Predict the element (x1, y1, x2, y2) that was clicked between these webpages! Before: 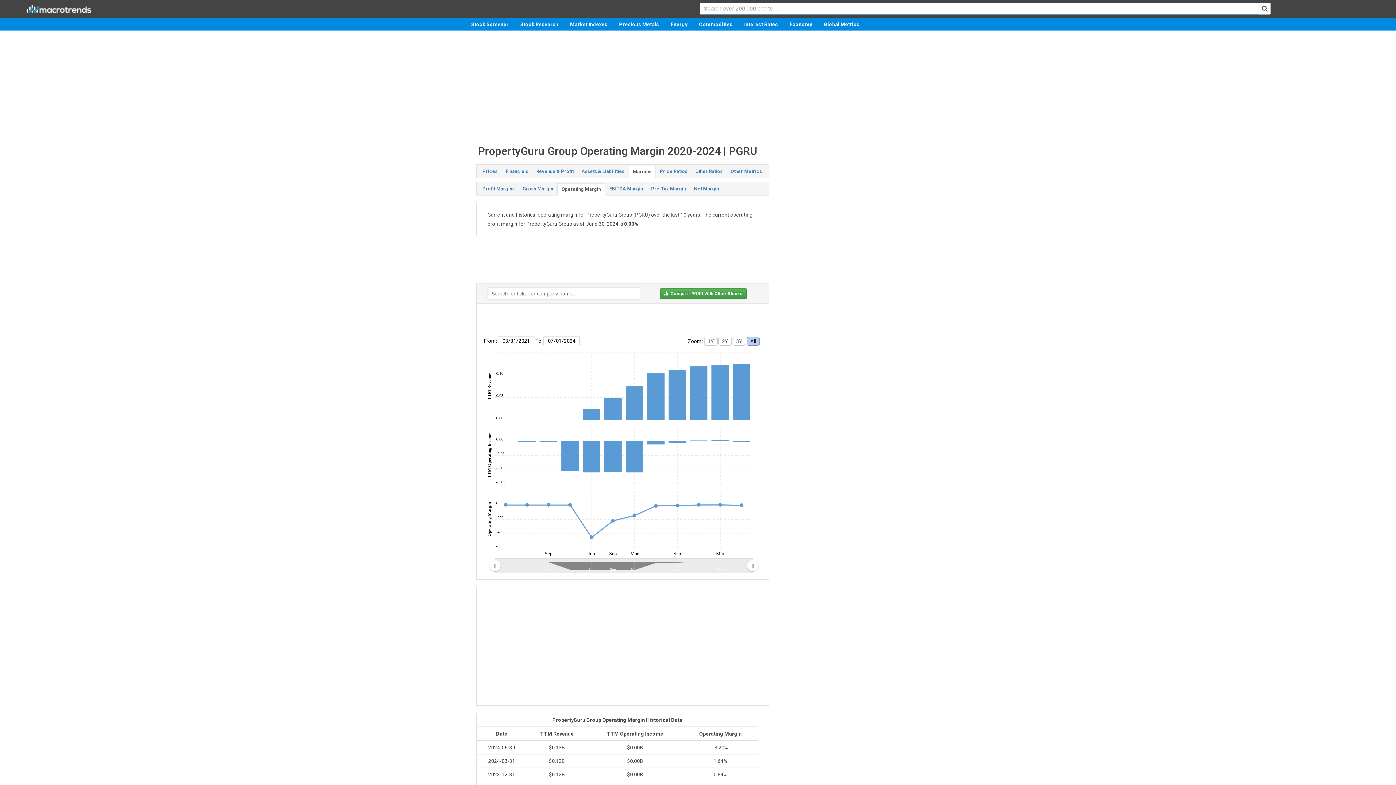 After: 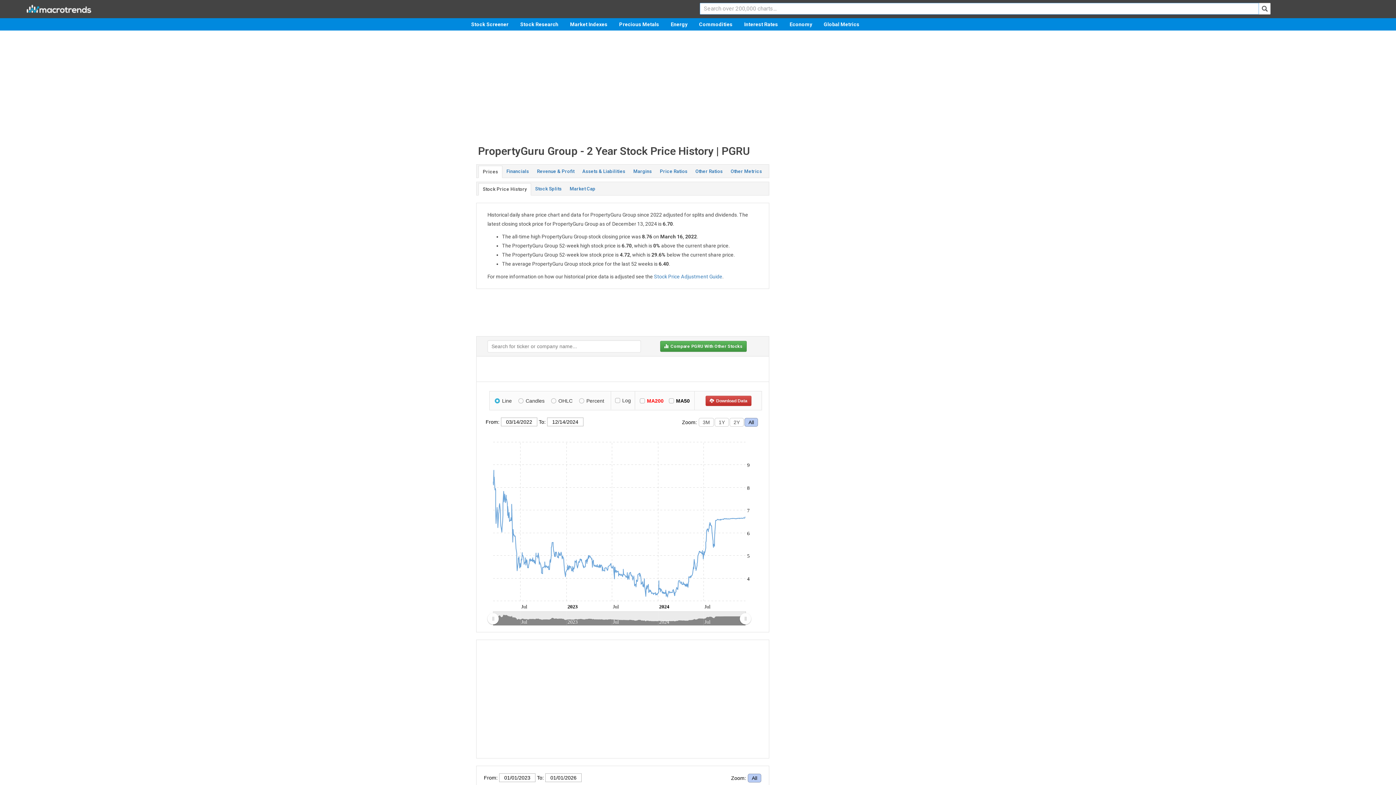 Action: label: Prices bbox: (478, 165, 501, 177)